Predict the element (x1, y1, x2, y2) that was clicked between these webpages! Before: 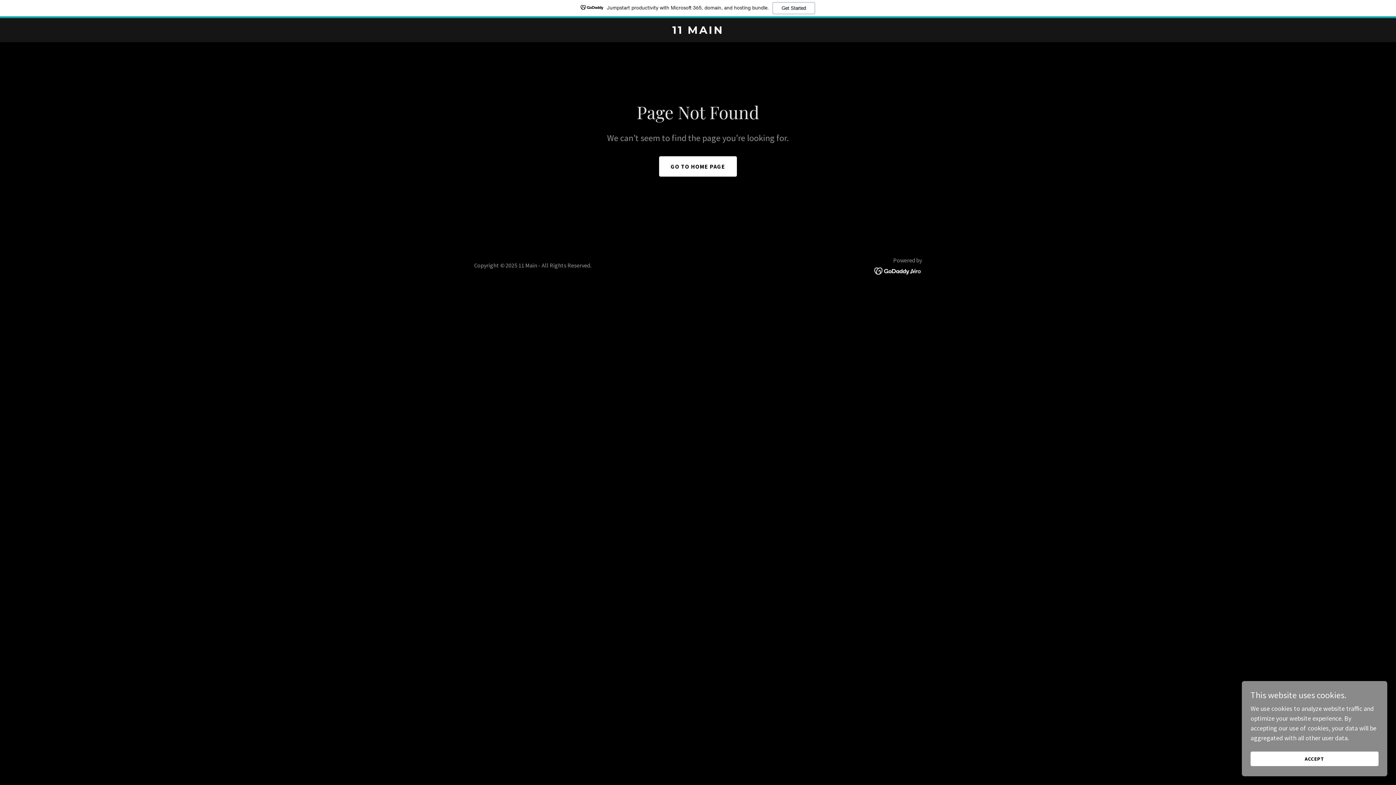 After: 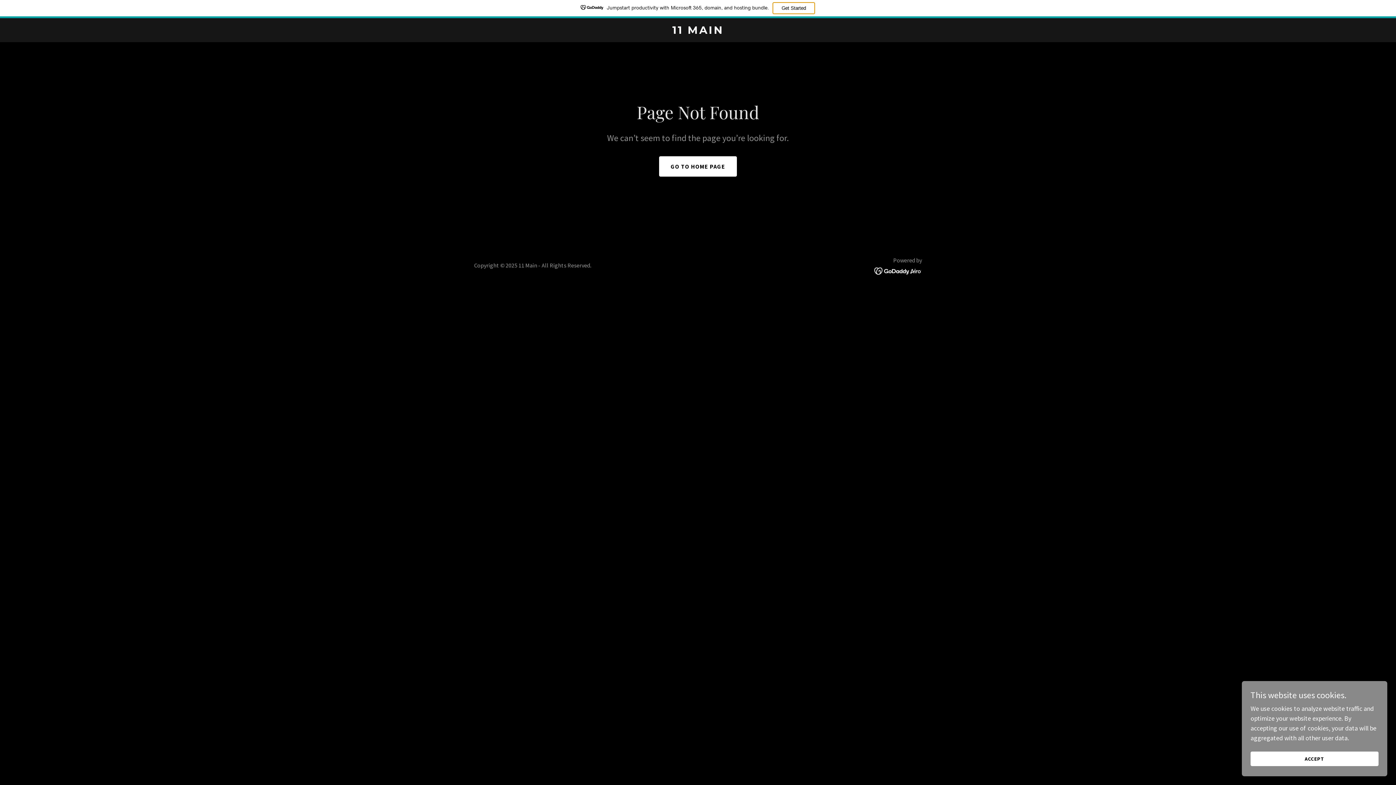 Action: bbox: (772, 2, 815, 14) label: Get Started